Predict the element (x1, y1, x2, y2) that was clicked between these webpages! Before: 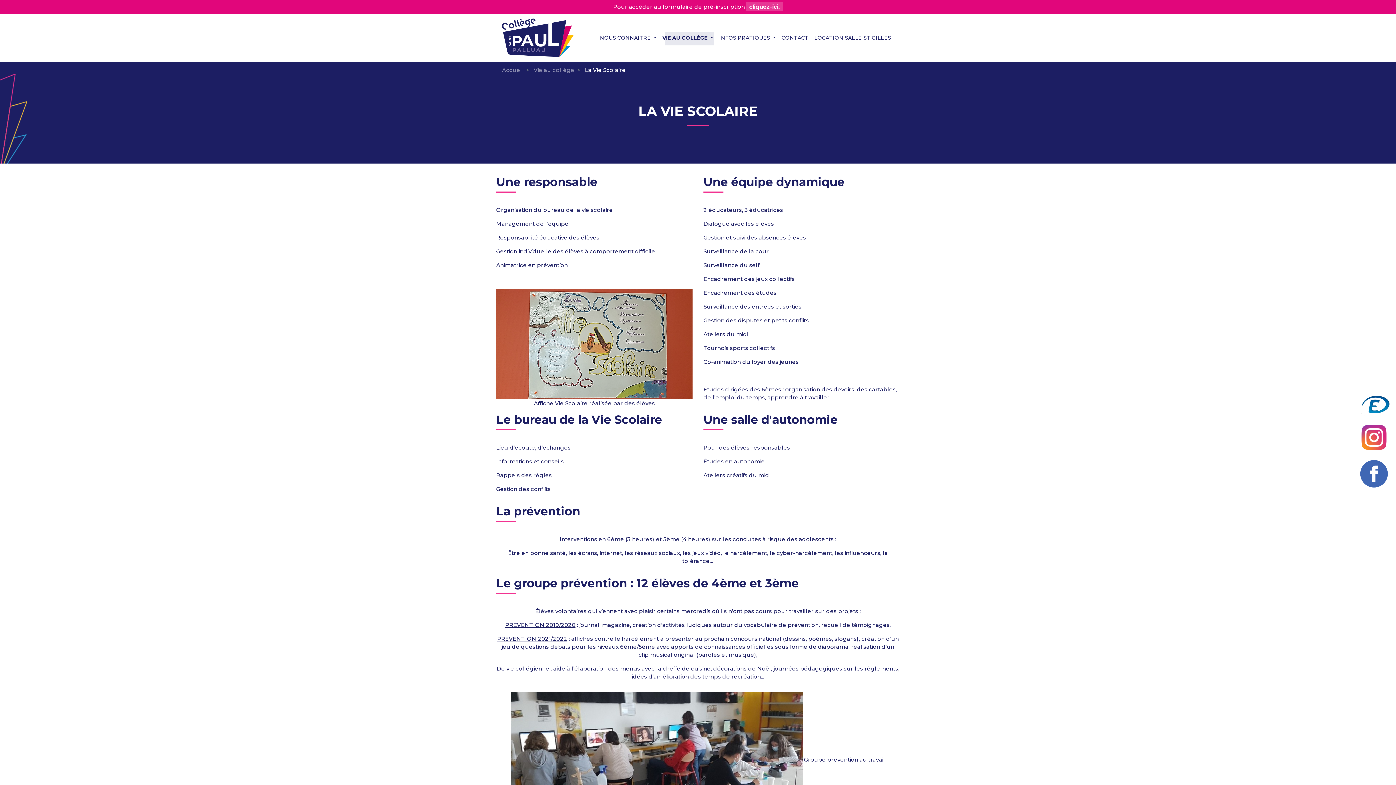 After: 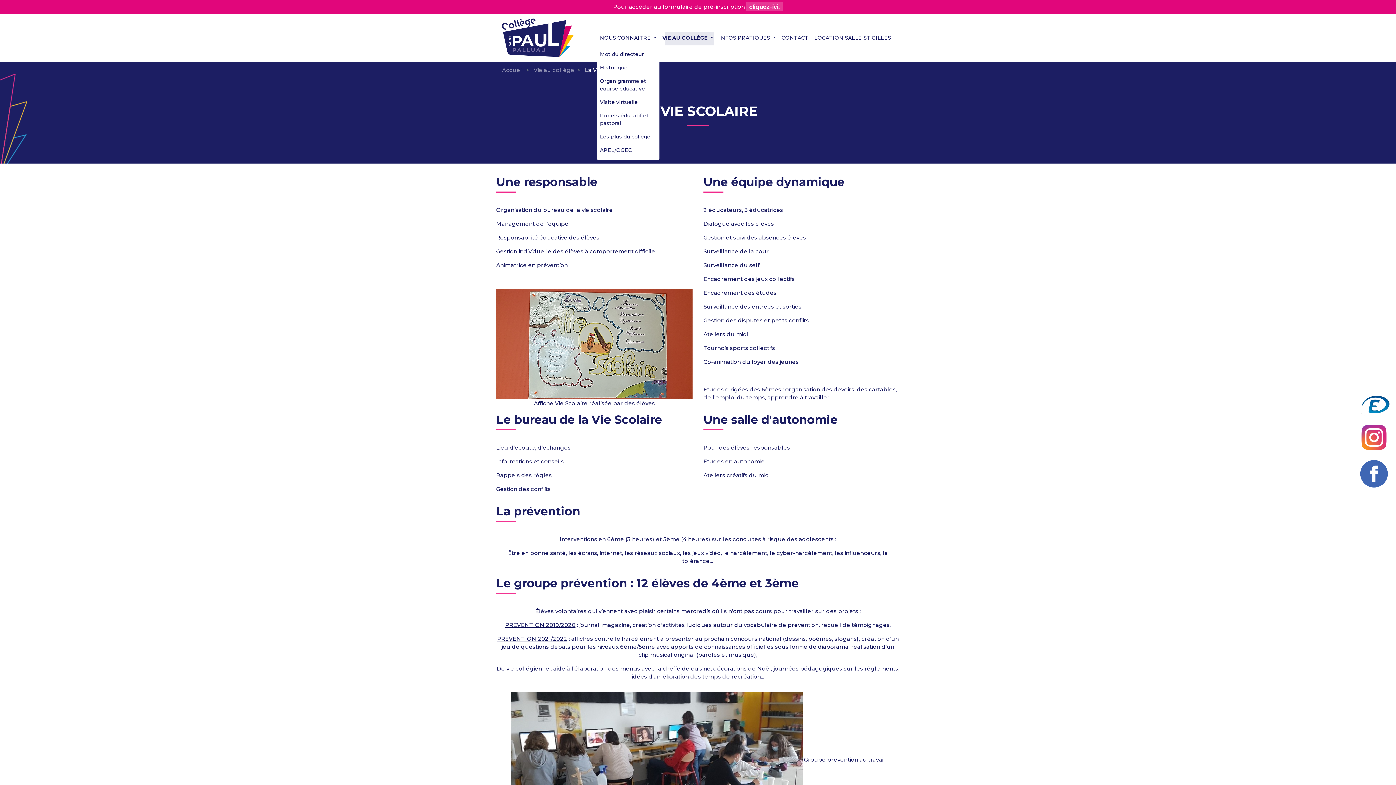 Action: bbox: (597, 31, 659, 44) label: NOUS CONNAITRE 